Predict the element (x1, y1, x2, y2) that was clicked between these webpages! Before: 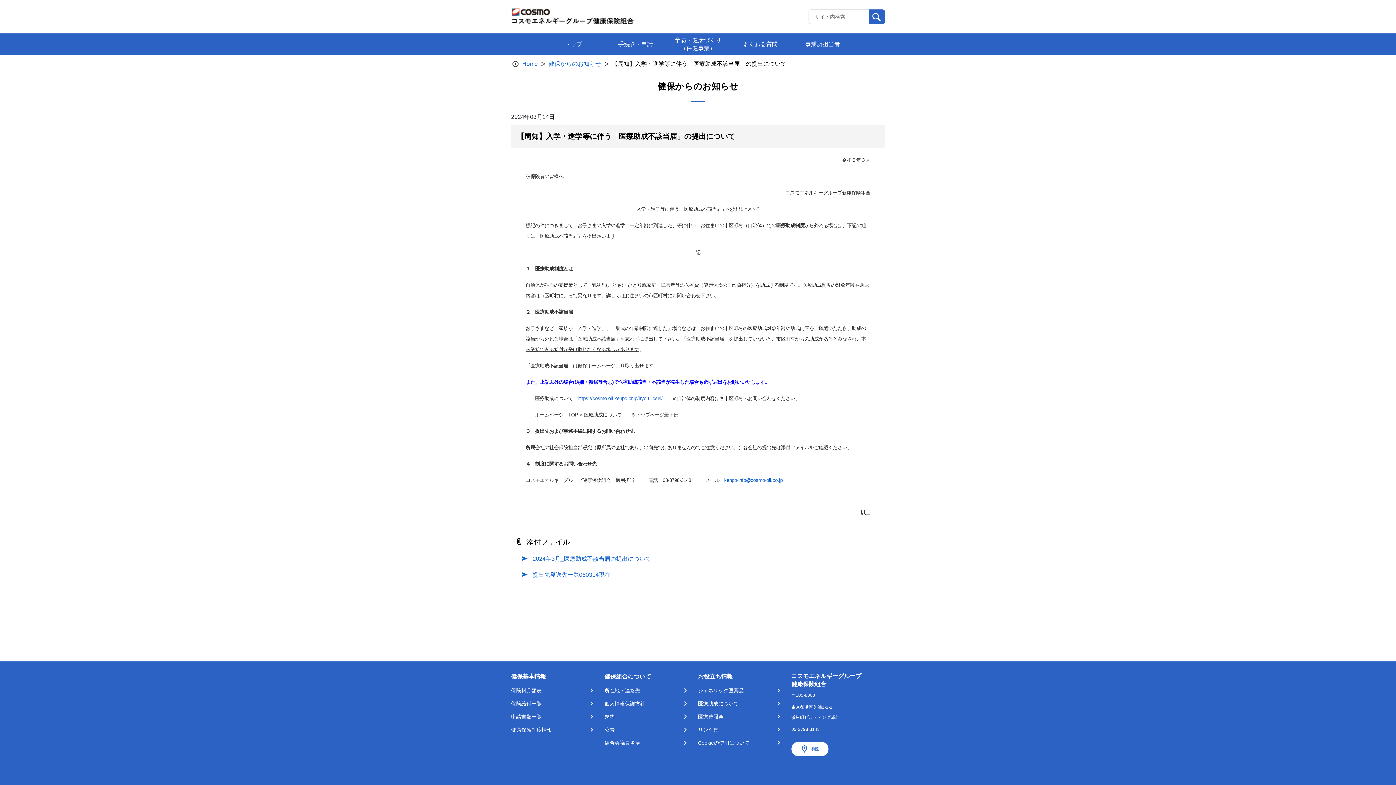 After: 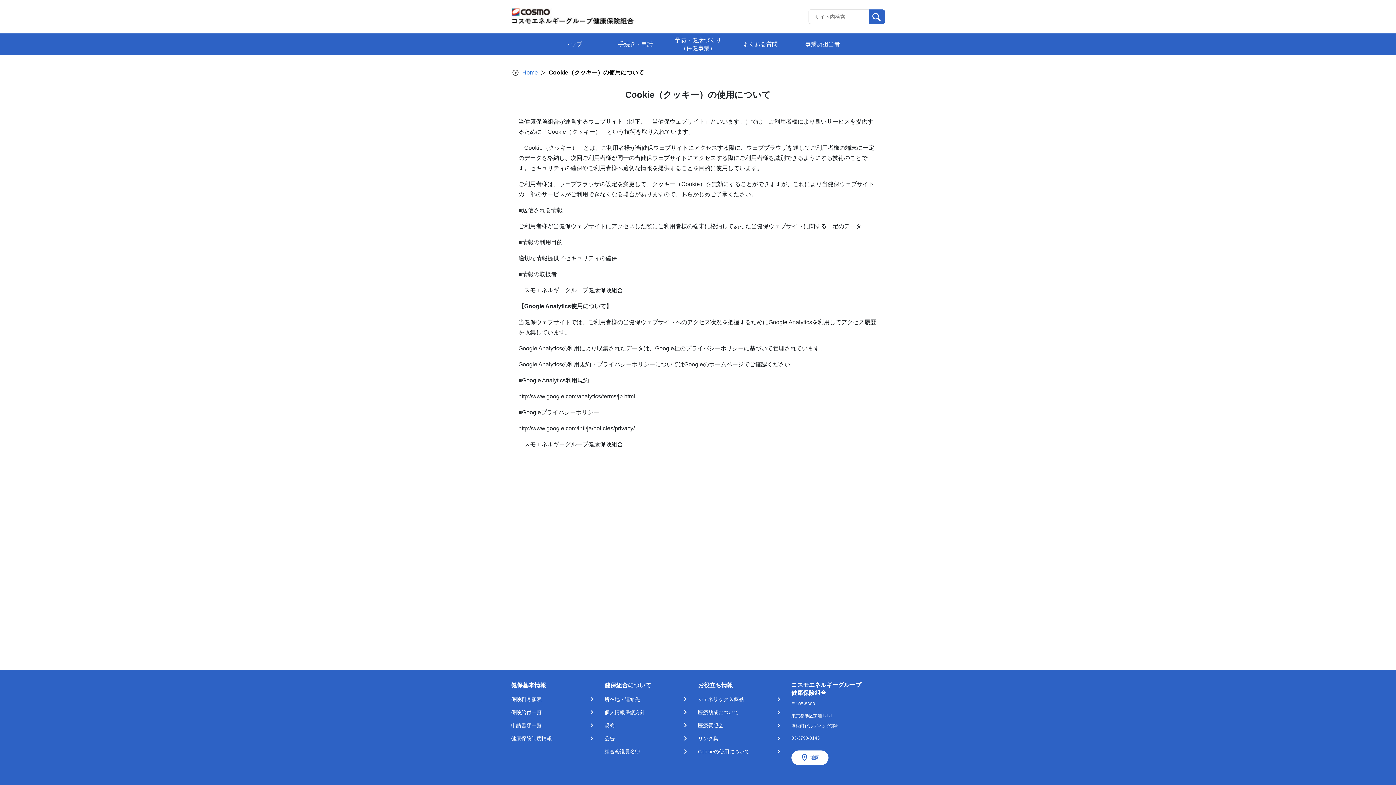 Action: bbox: (698, 739, 782, 746) label: Cookieの使用について